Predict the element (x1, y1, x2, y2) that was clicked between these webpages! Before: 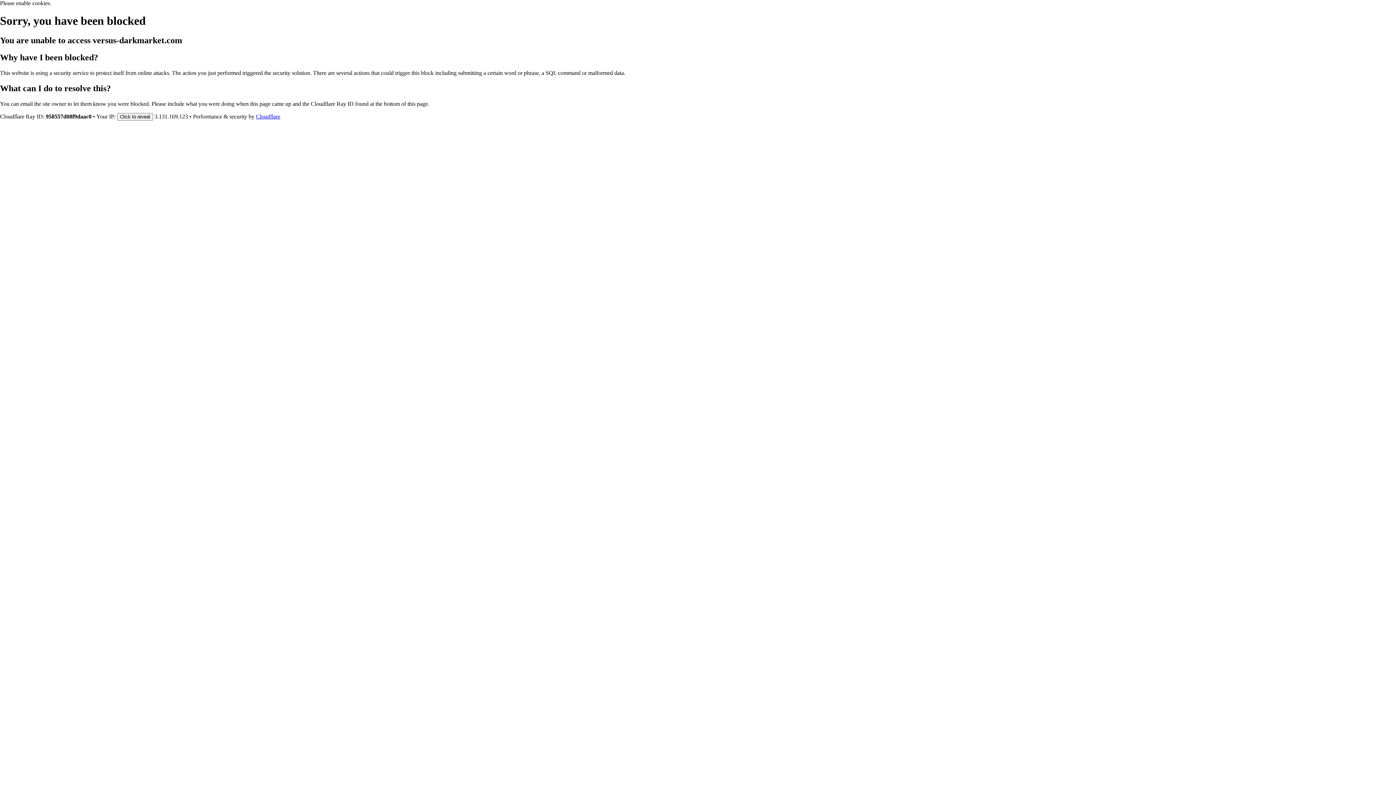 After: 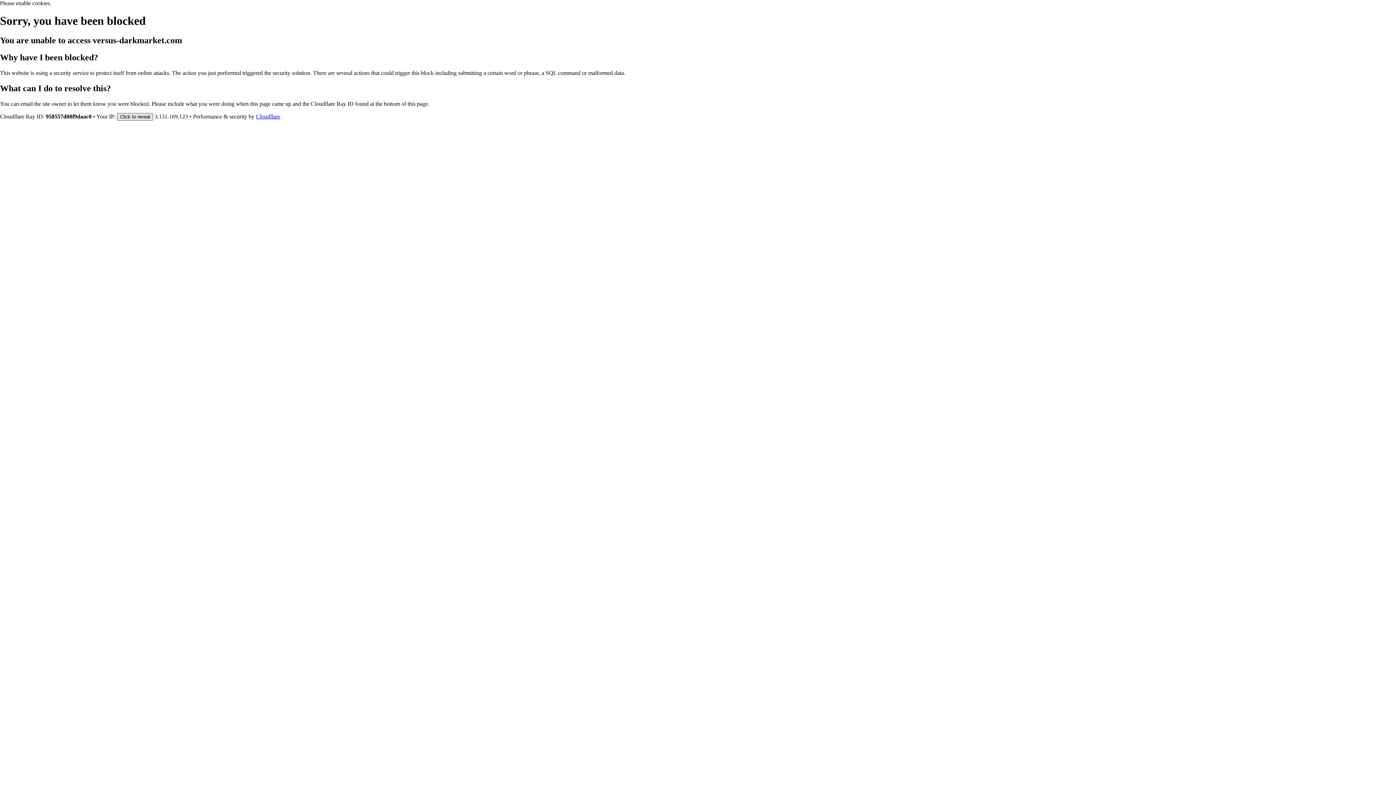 Action: bbox: (117, 112, 153, 120) label: Click to reveal